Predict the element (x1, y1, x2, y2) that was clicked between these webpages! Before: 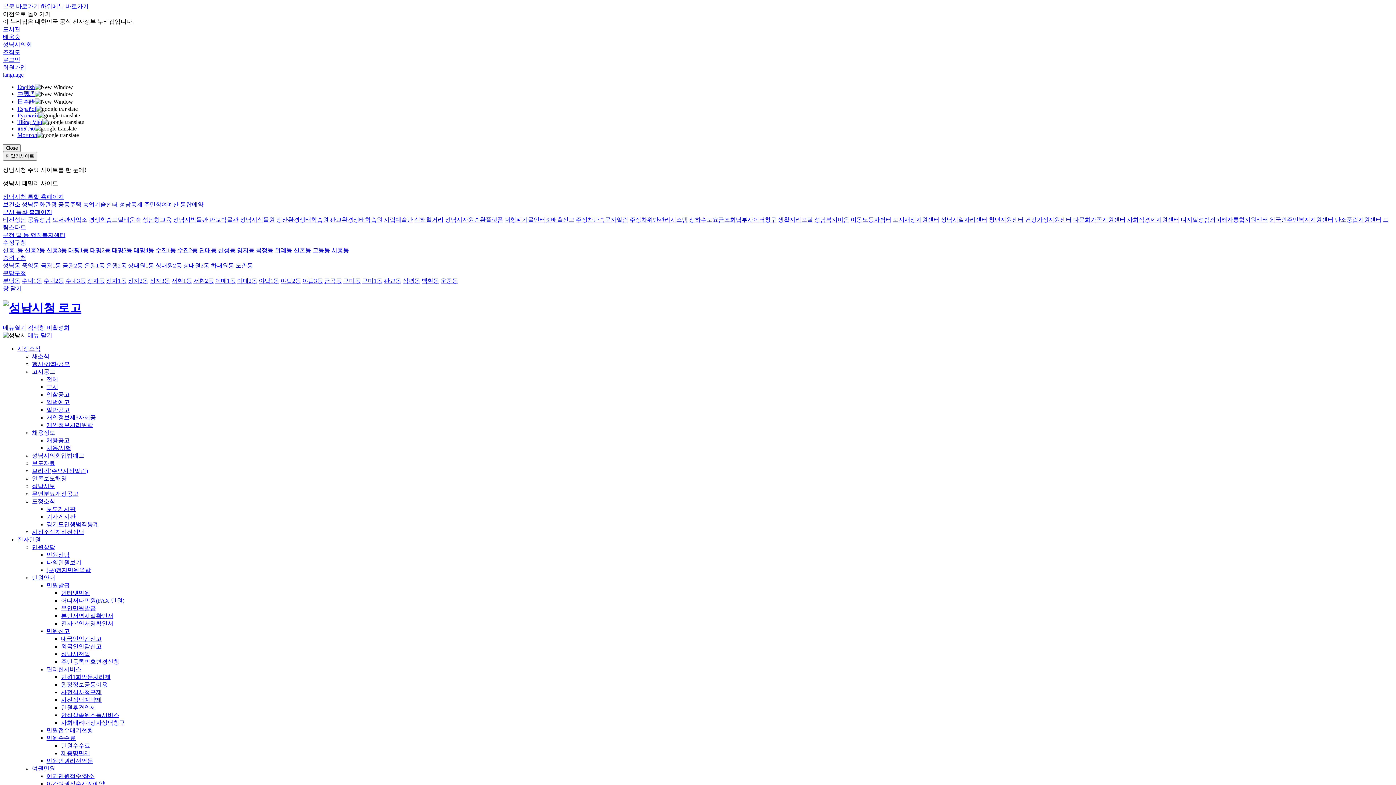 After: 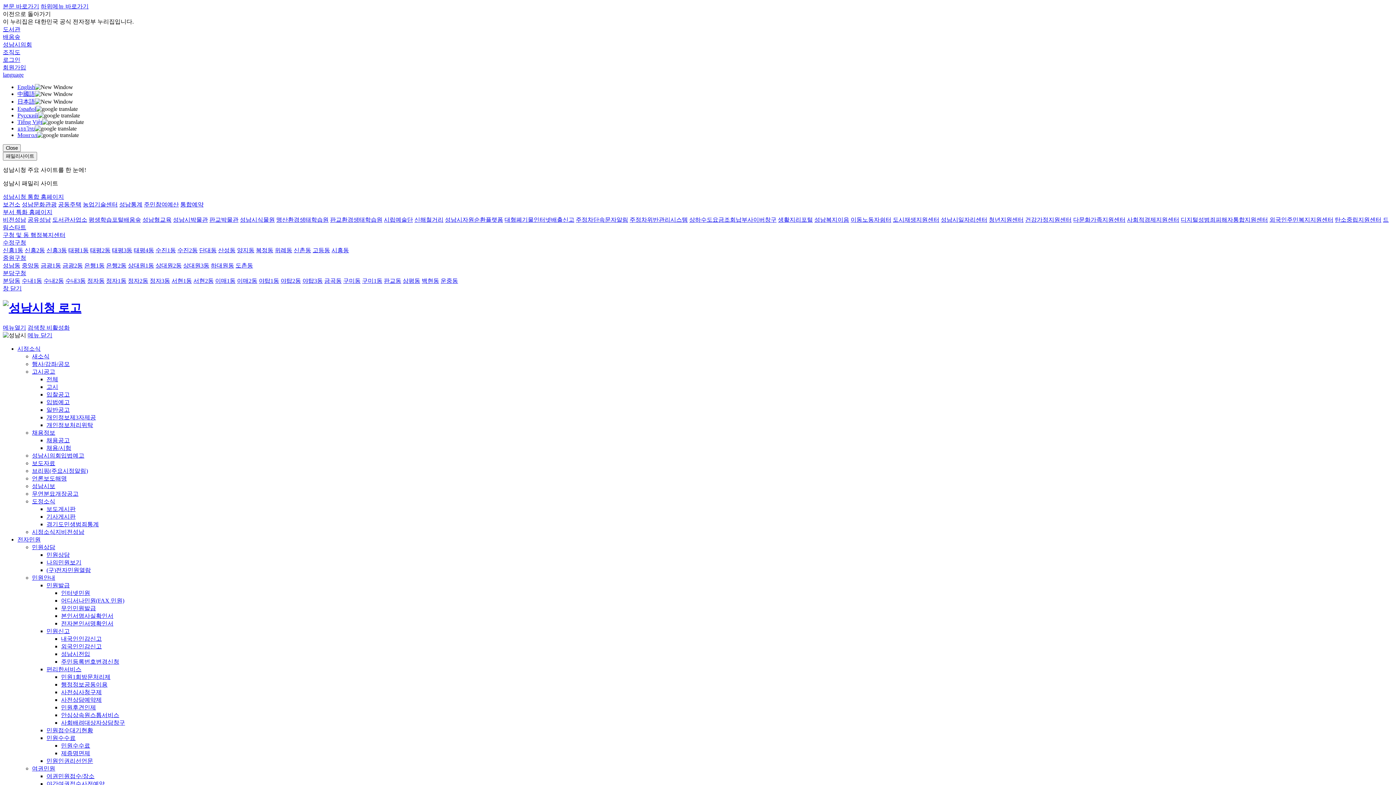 Action: bbox: (88, 216, 141, 222) label: 평생학습포털배움숲